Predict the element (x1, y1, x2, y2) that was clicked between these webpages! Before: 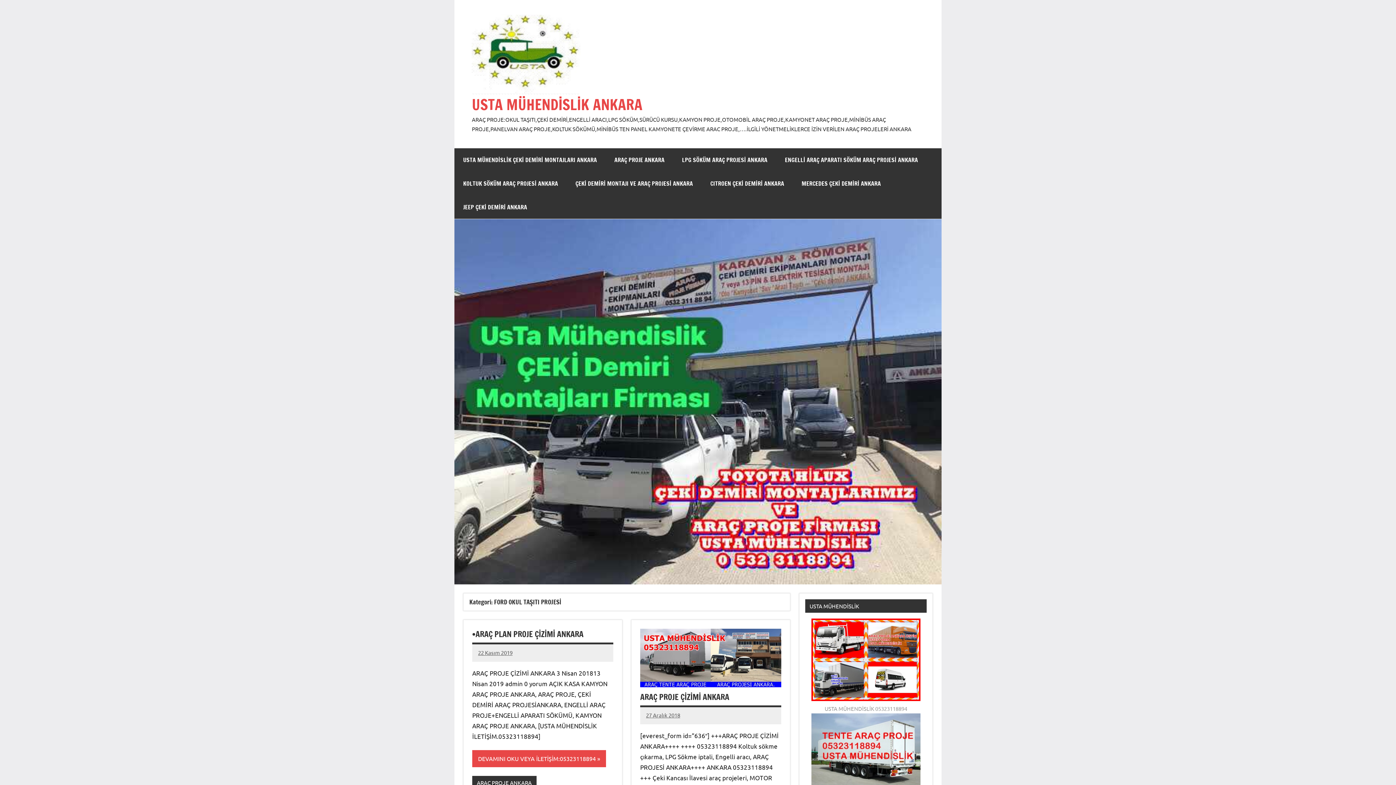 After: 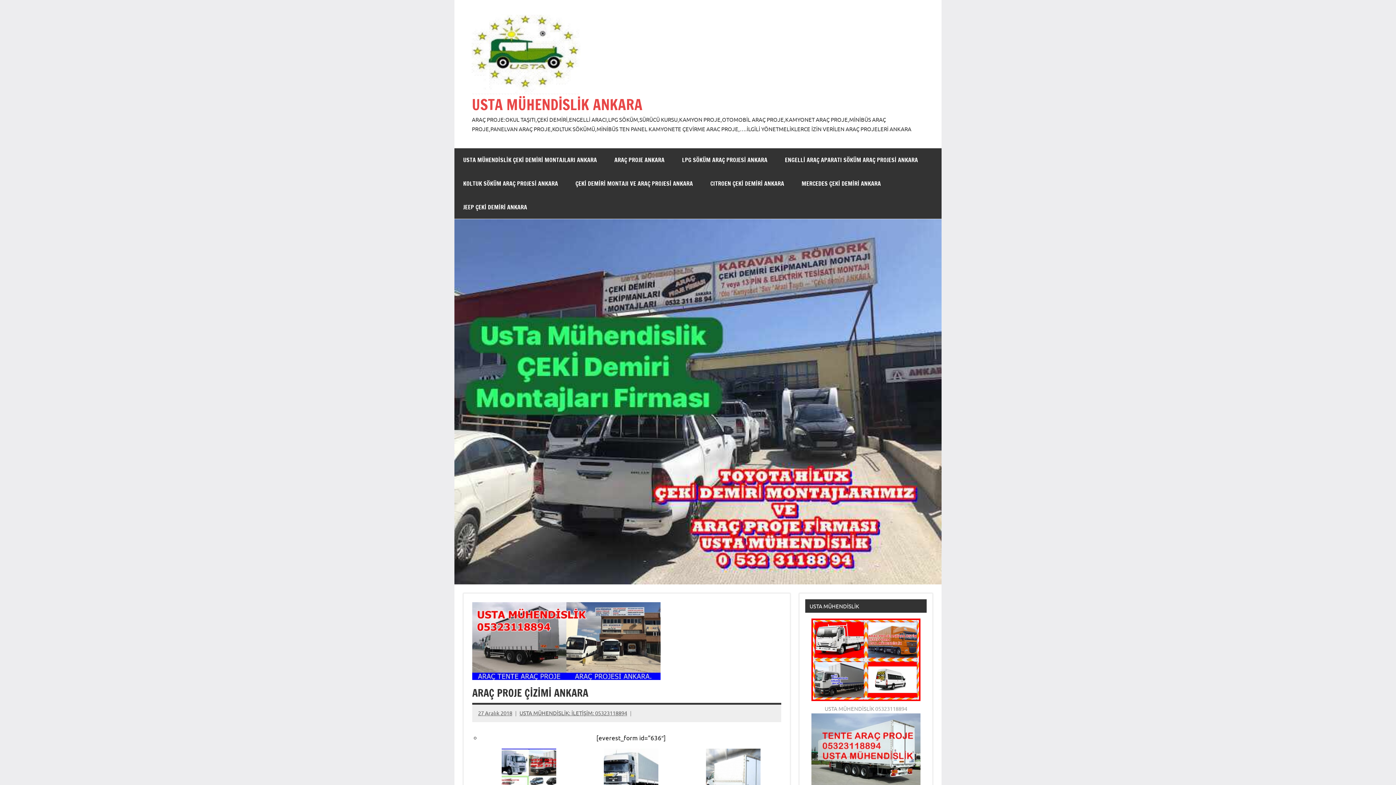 Action: bbox: (640, 630, 781, 637)